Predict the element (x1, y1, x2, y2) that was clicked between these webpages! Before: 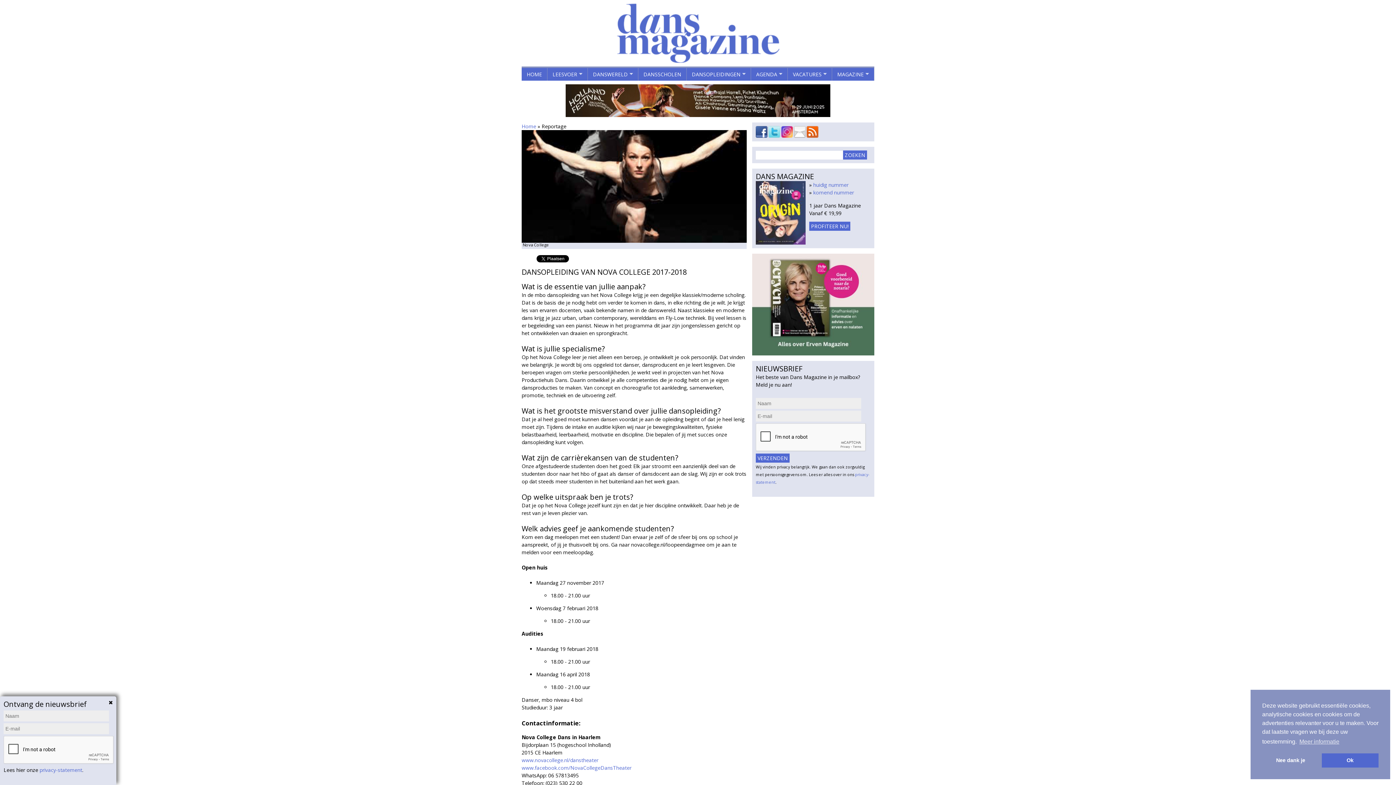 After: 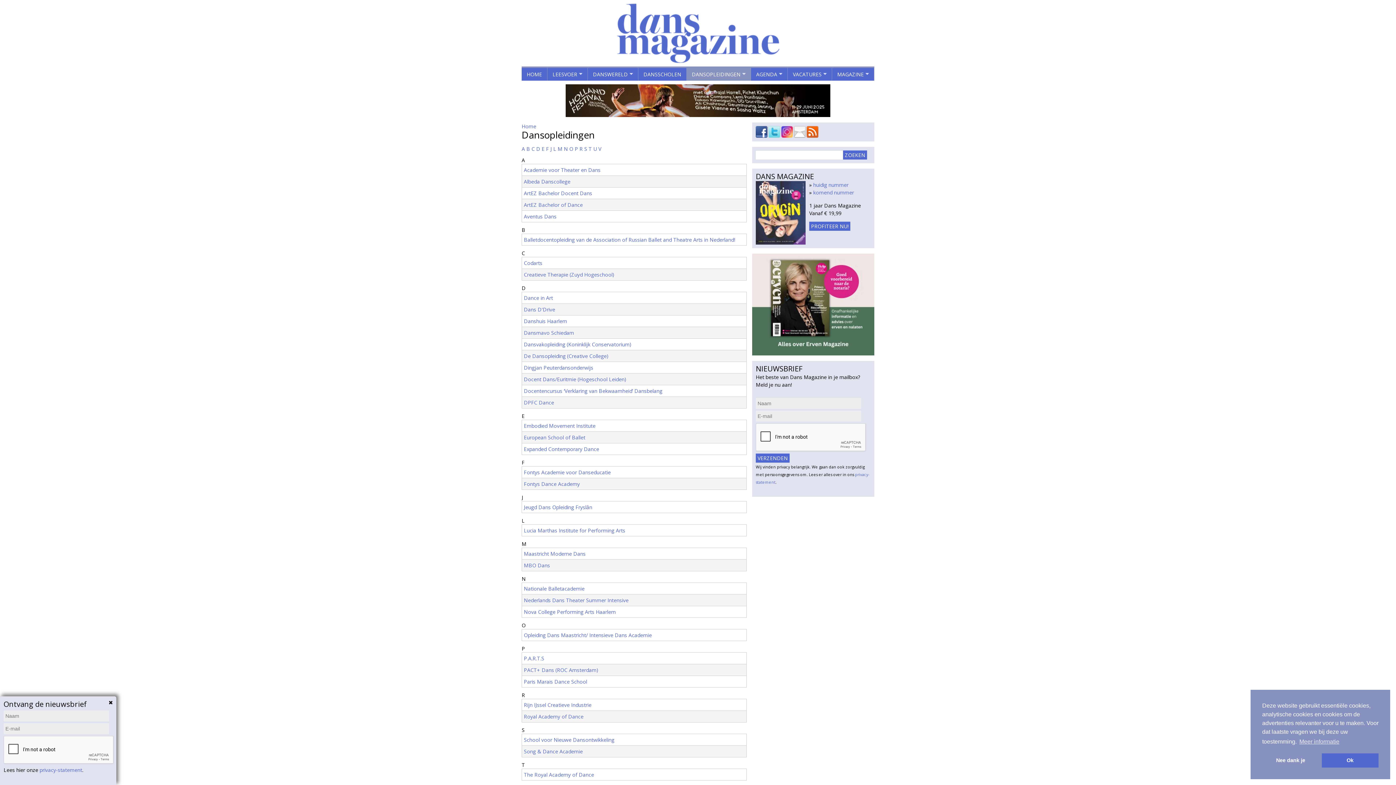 Action: bbox: (686, 68, 751, 80) label: DANSOPLEIDINGEN
»